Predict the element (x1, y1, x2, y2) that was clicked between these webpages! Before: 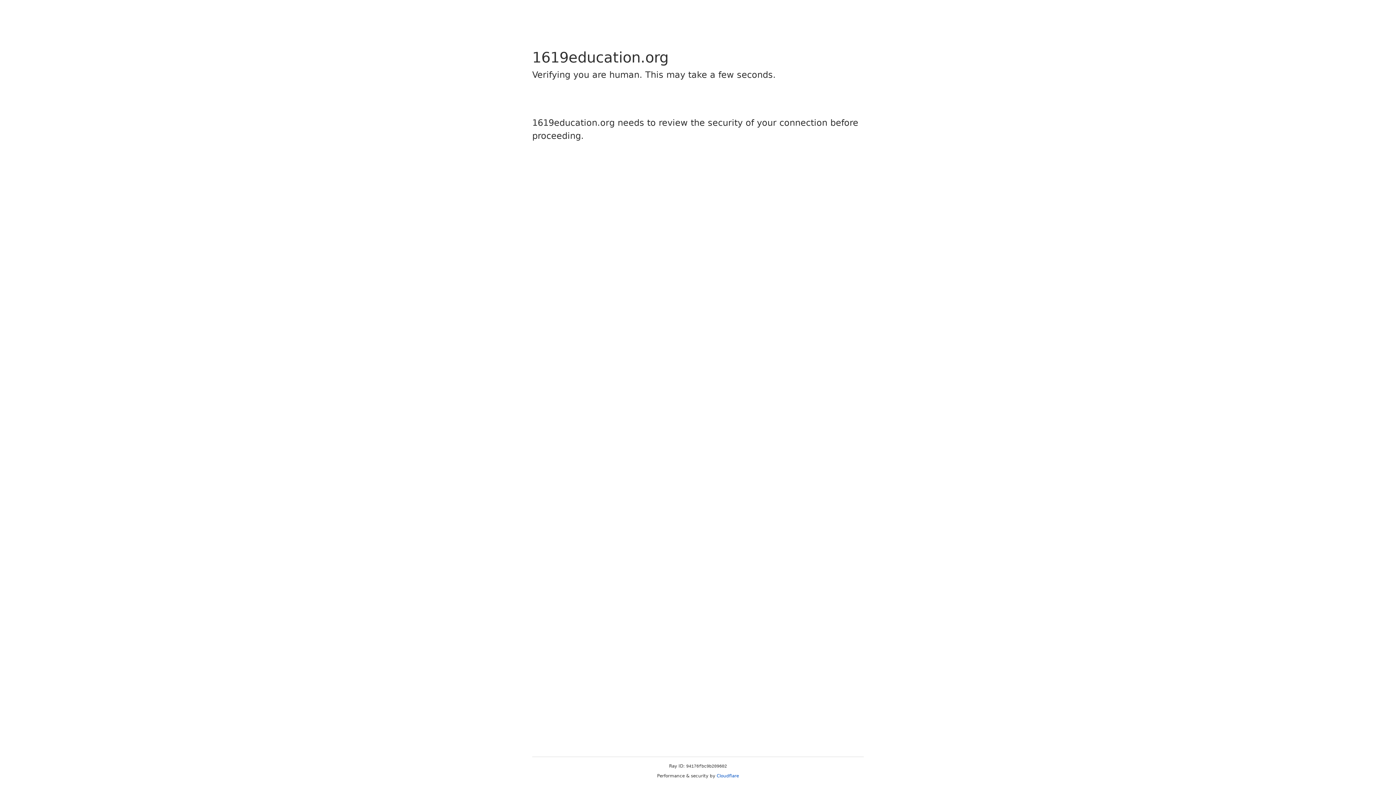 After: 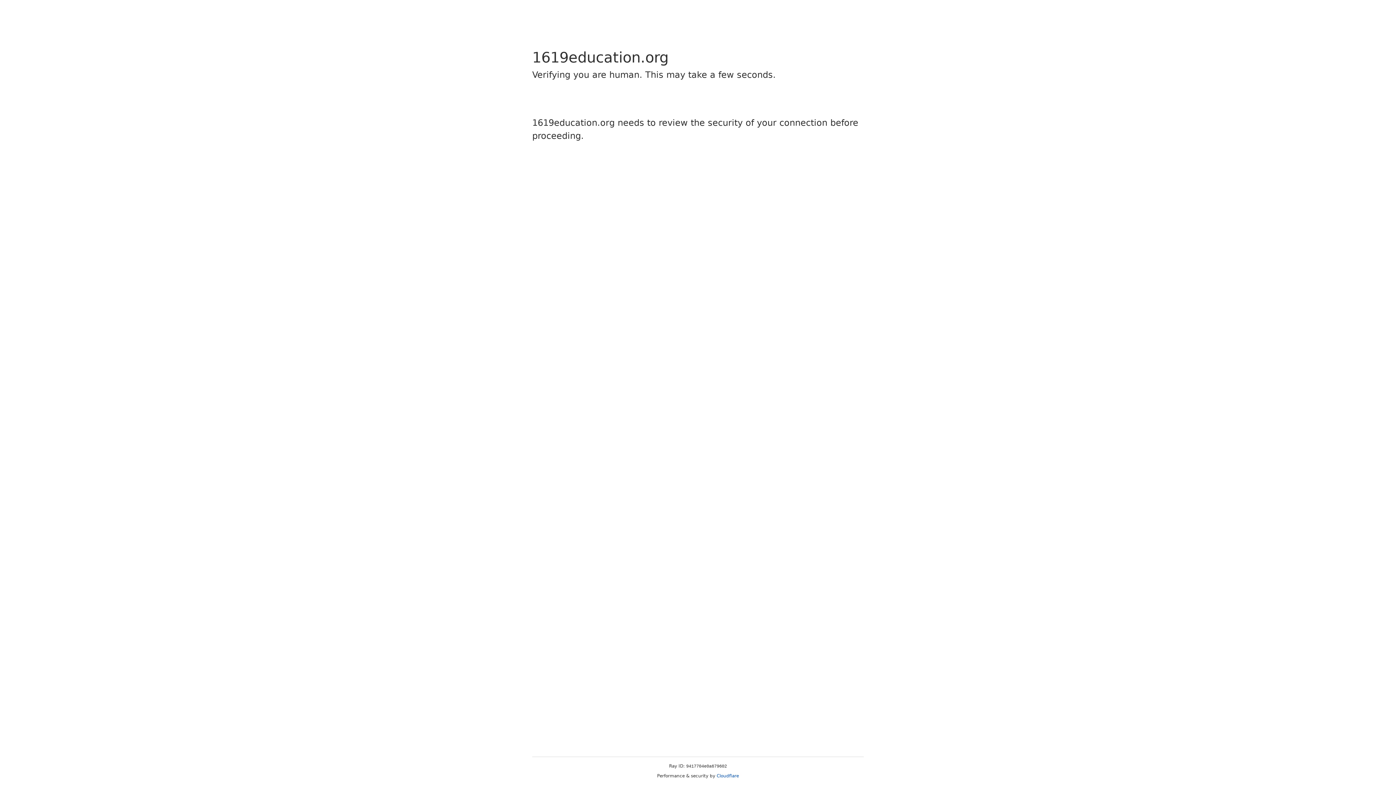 Action: bbox: (716, 773, 739, 778) label: Cloudflare